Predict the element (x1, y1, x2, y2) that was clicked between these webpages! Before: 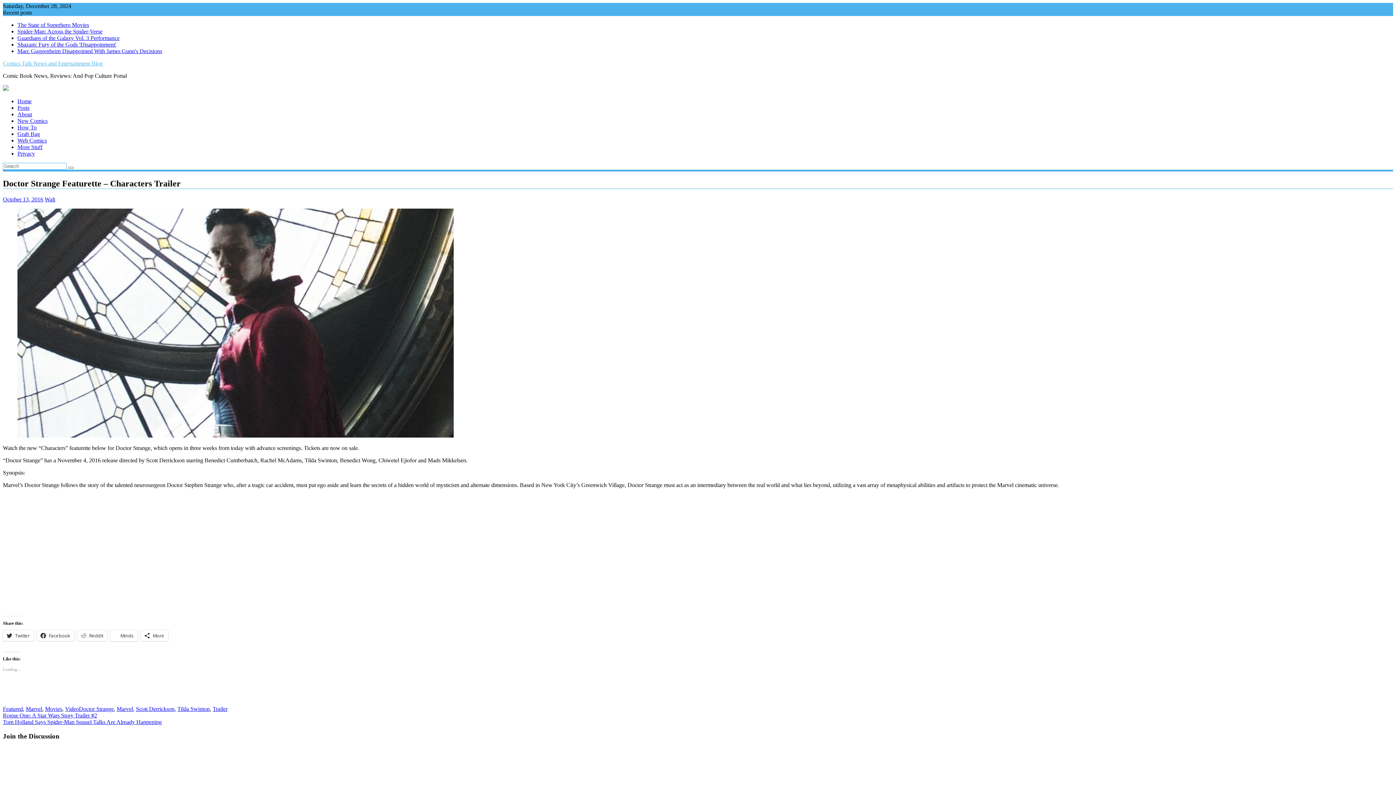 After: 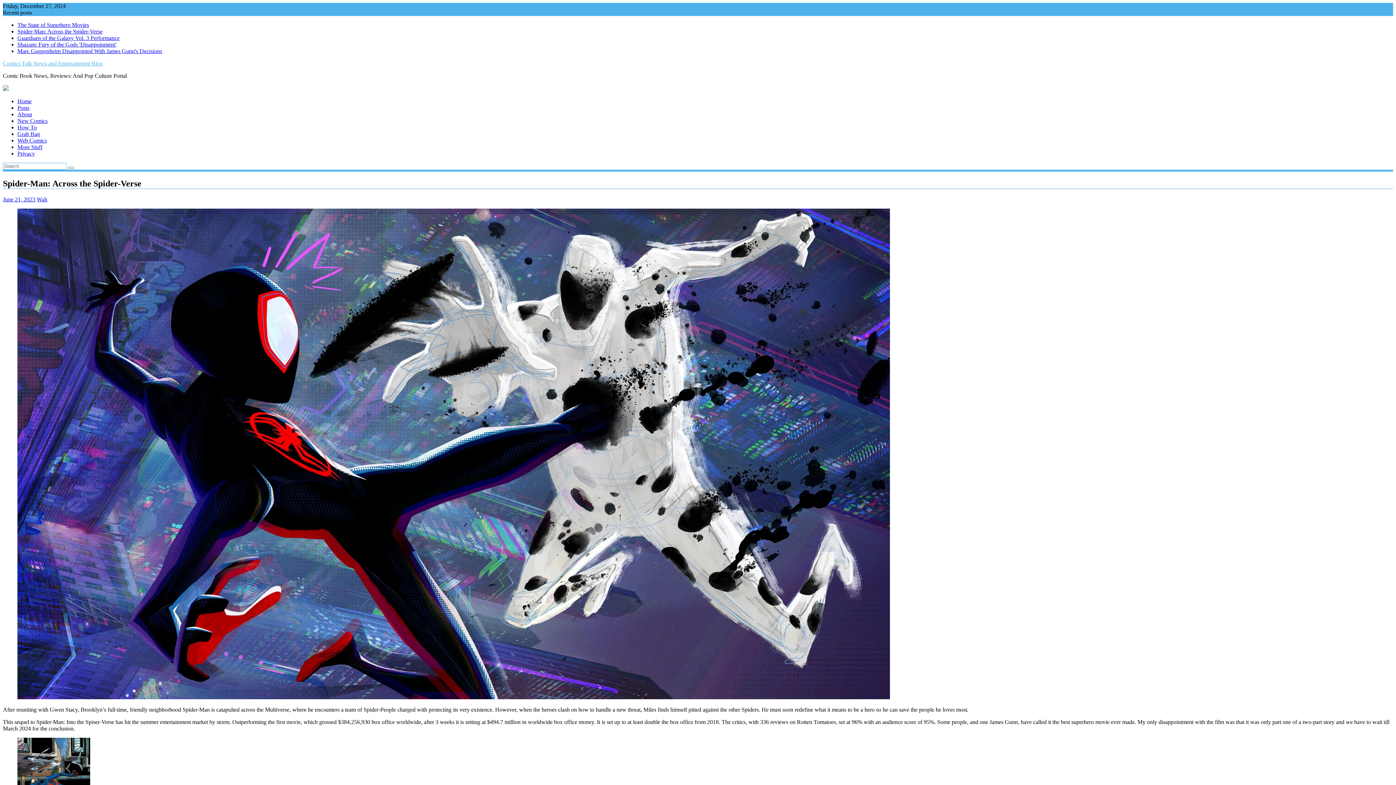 Action: bbox: (17, 28, 102, 34) label: Spider-Man: Across the Spider-Verse